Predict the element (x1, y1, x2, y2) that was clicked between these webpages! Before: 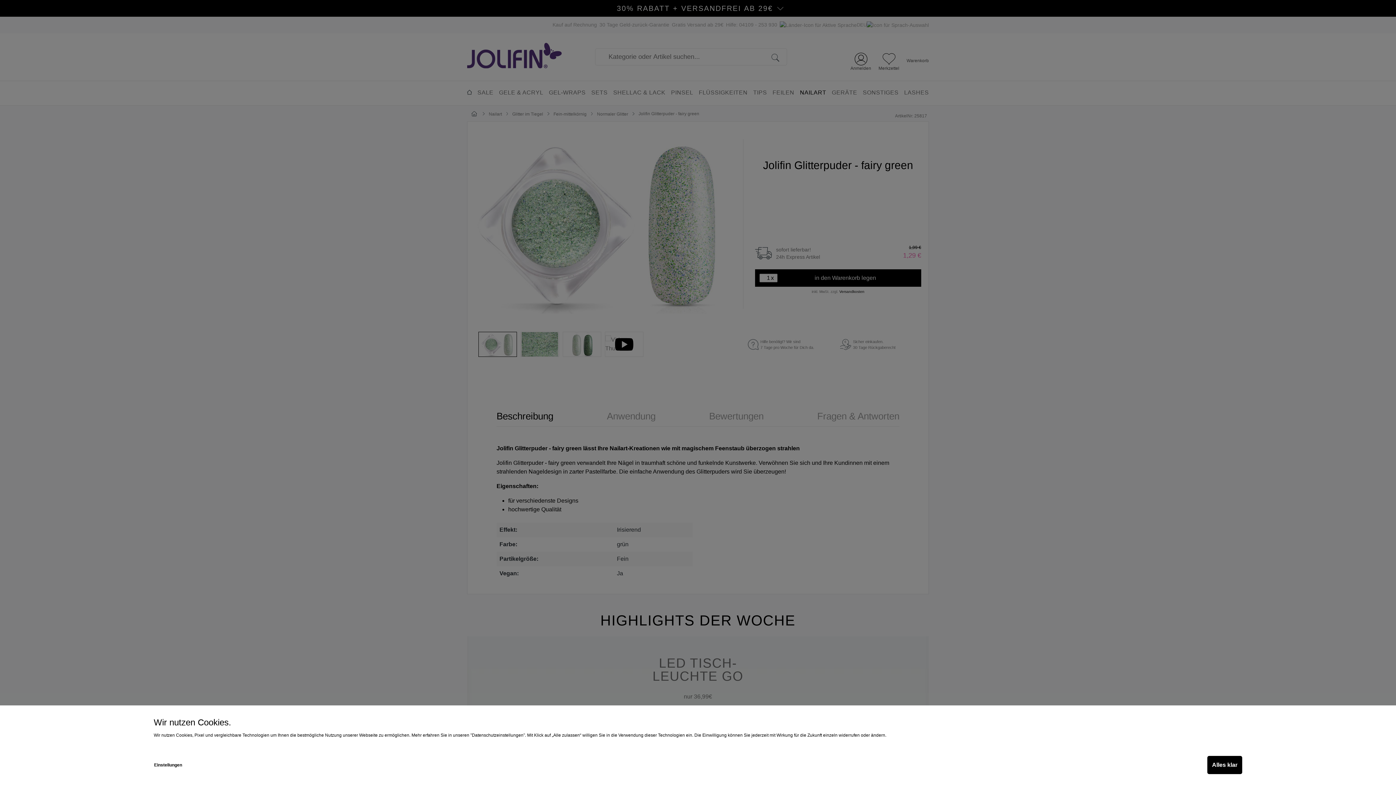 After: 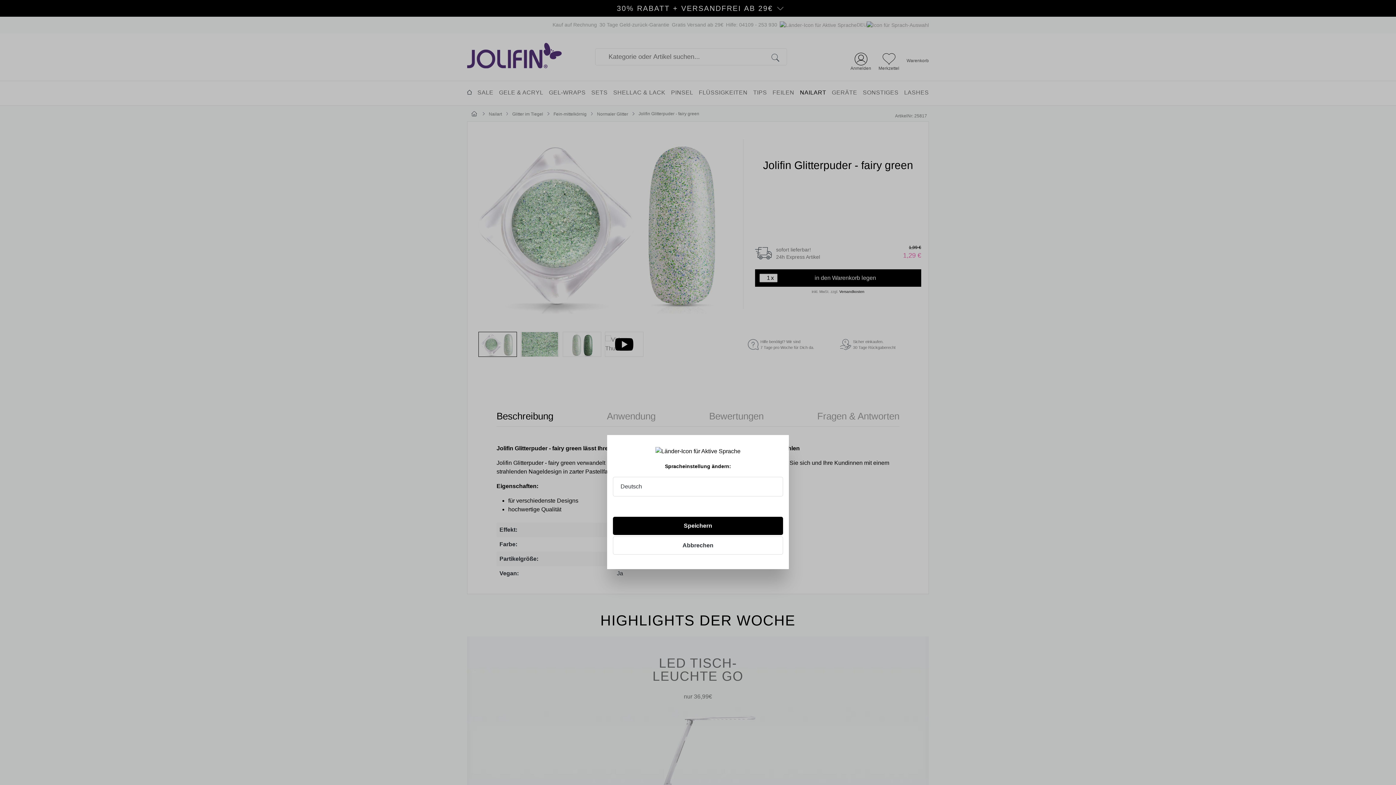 Action: bbox: (1207, 756, 1242, 774) label: Alles klar